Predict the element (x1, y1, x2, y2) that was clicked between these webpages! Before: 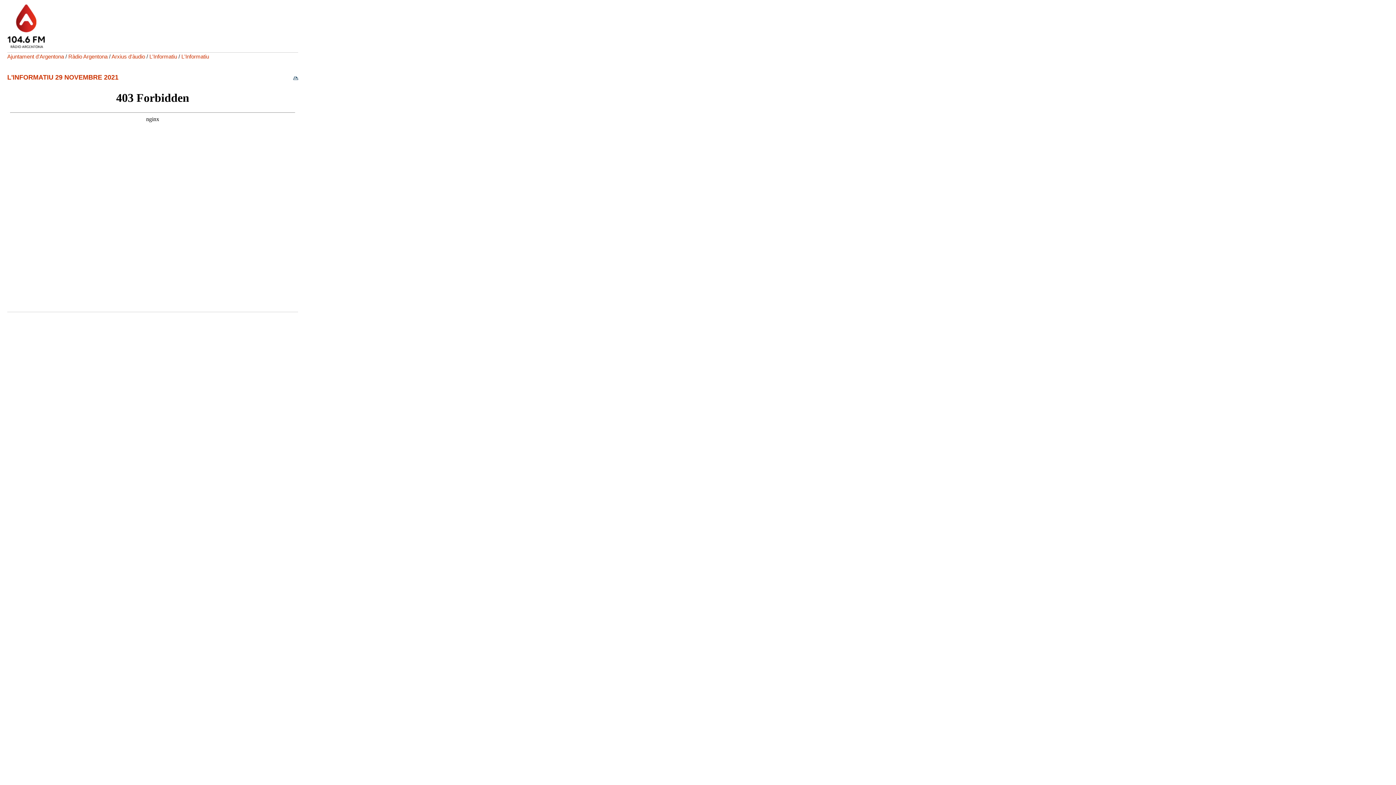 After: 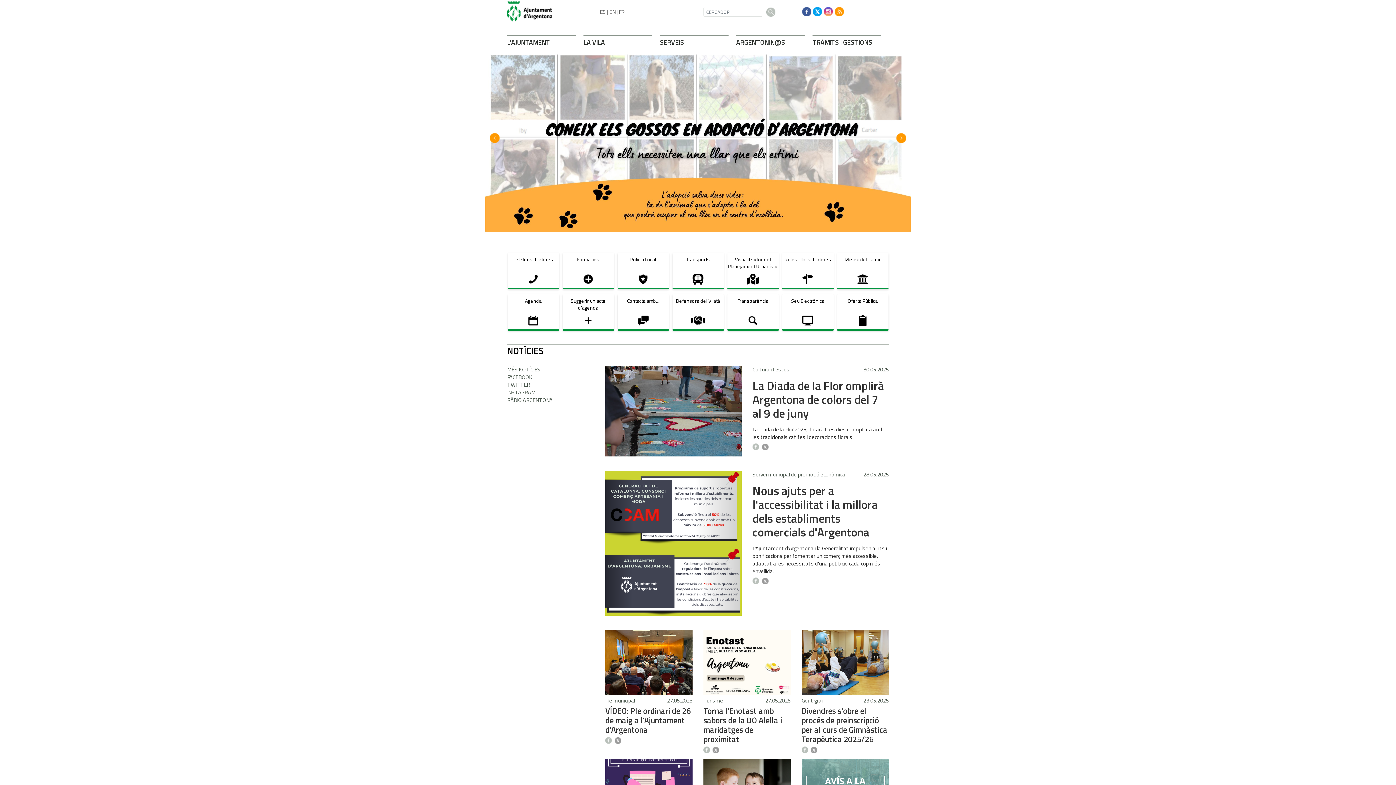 Action: label: Ajuntament d'Argentona bbox: (7, 53, 64, 59)